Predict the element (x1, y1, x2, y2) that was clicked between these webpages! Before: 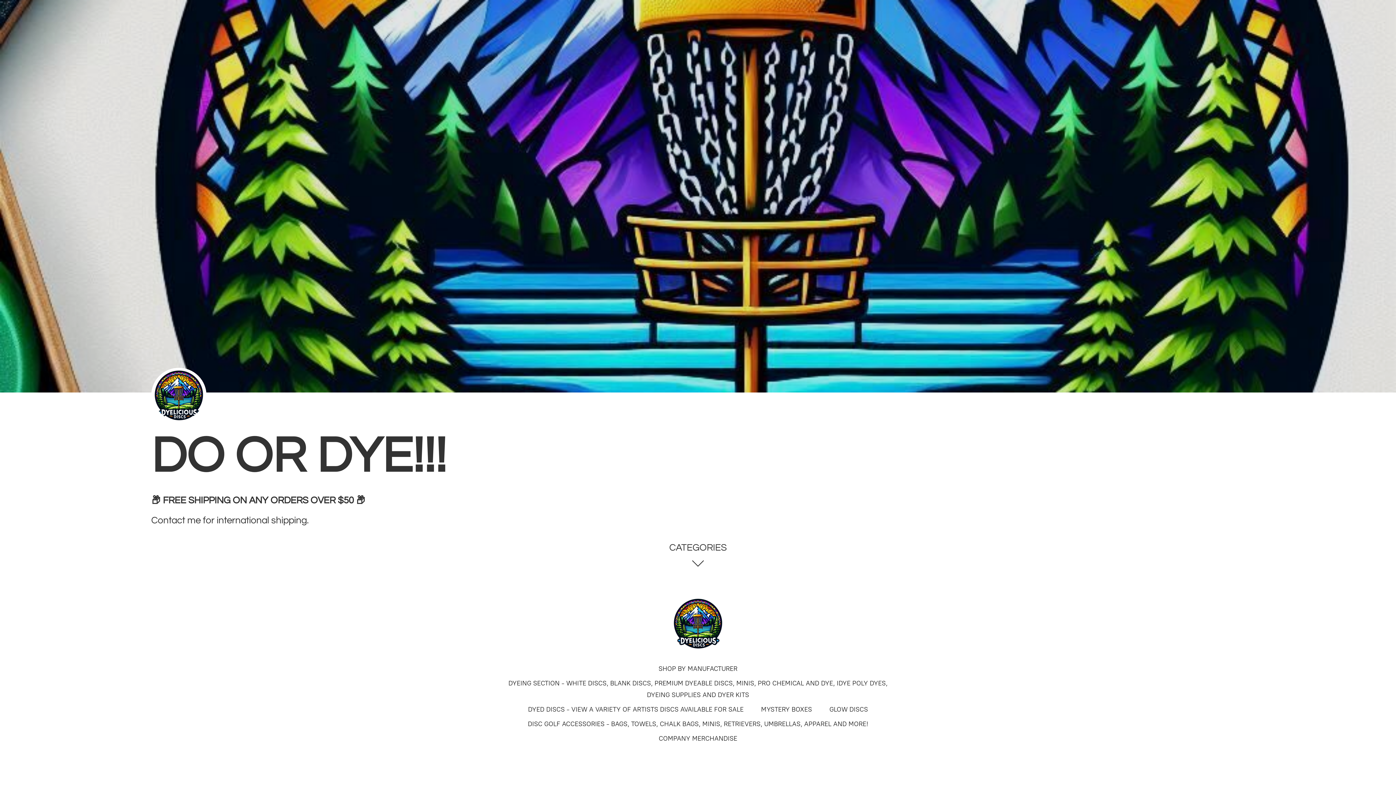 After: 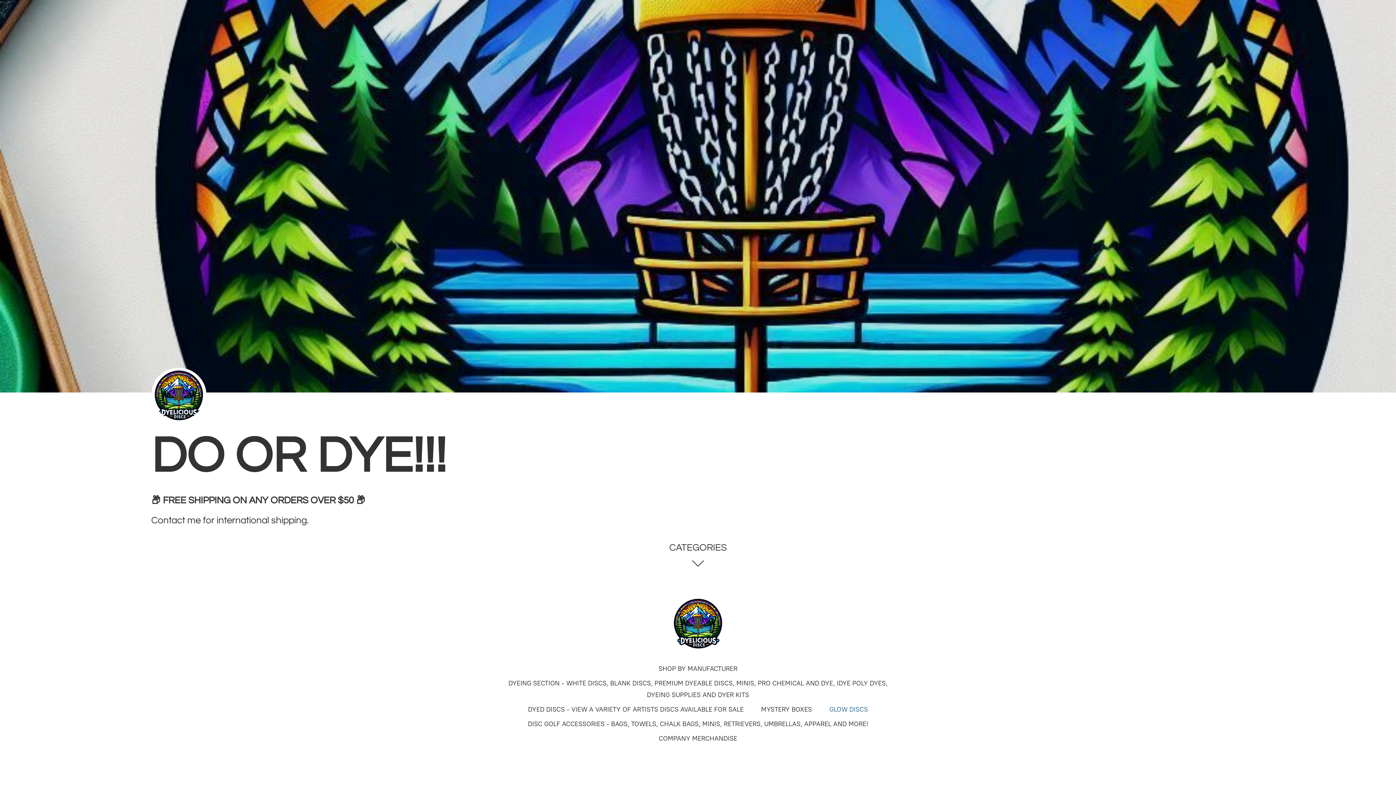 Action: label: GLOW DISCS bbox: (829, 704, 868, 715)